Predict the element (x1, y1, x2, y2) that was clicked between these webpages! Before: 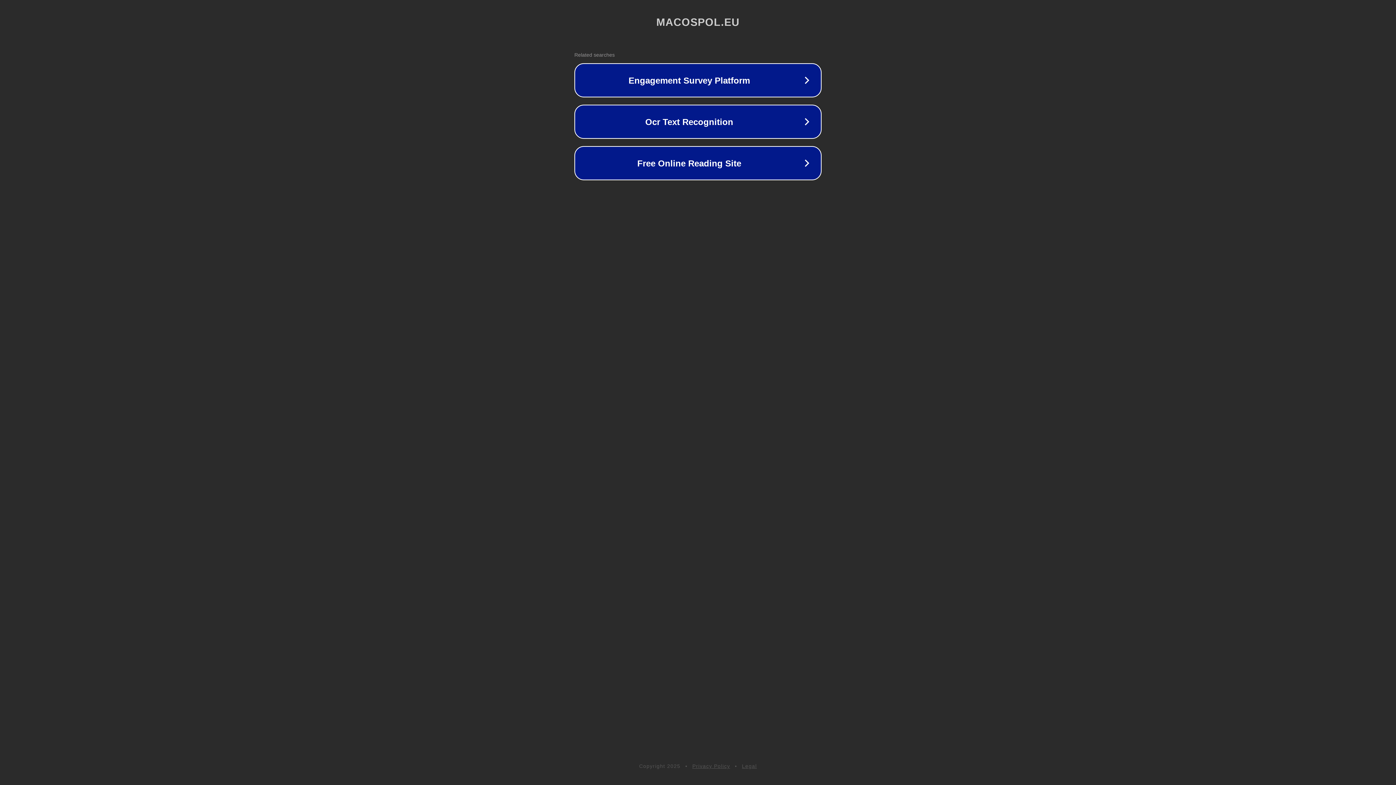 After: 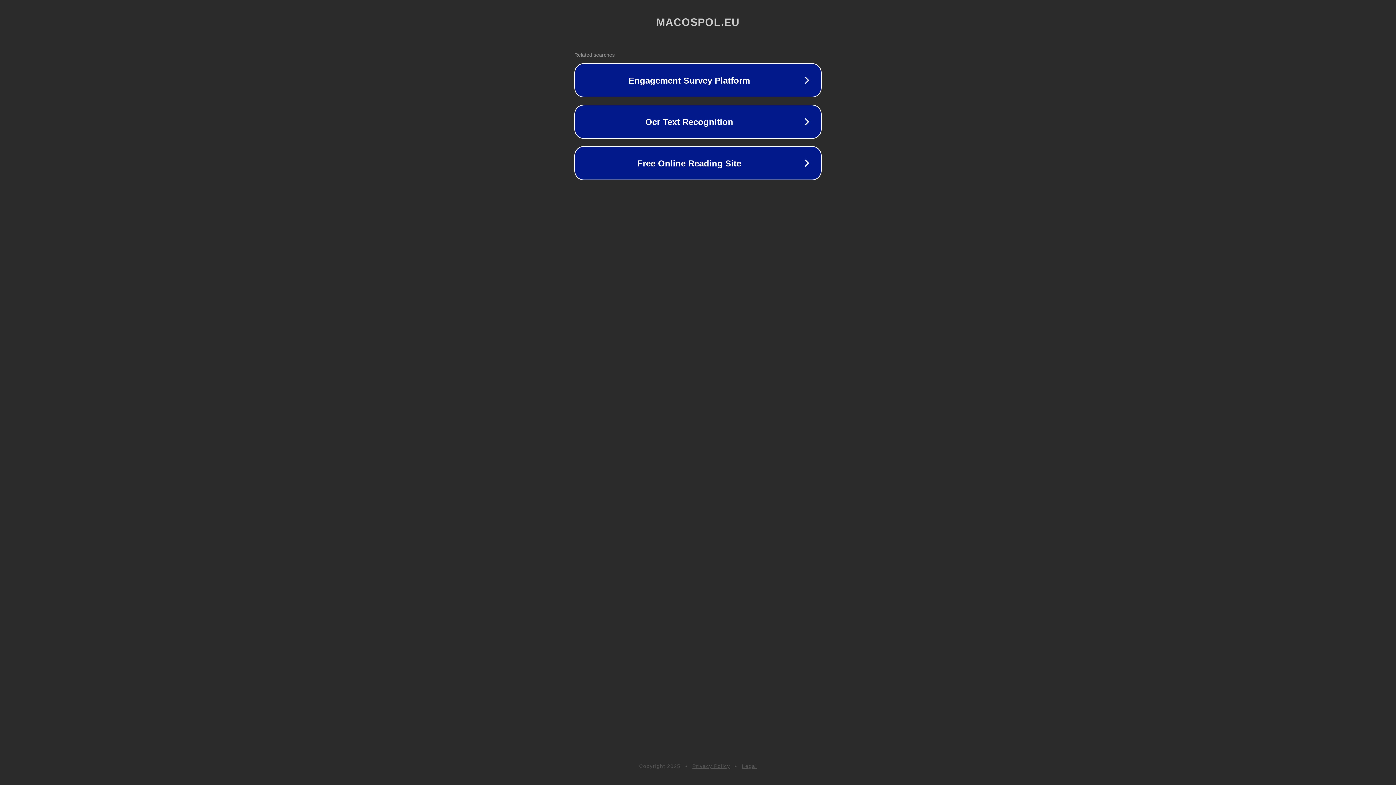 Action: label: Privacy Policy bbox: (692, 763, 730, 769)